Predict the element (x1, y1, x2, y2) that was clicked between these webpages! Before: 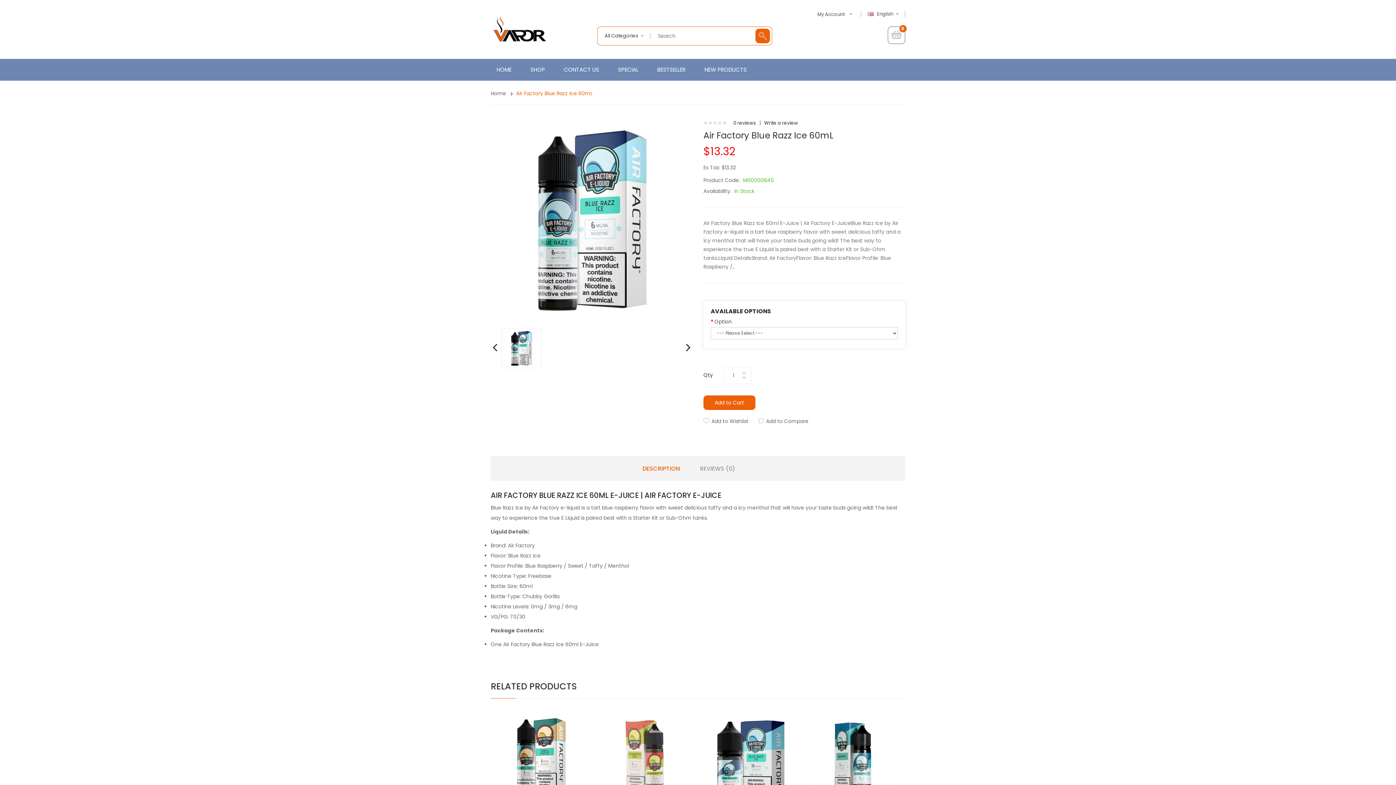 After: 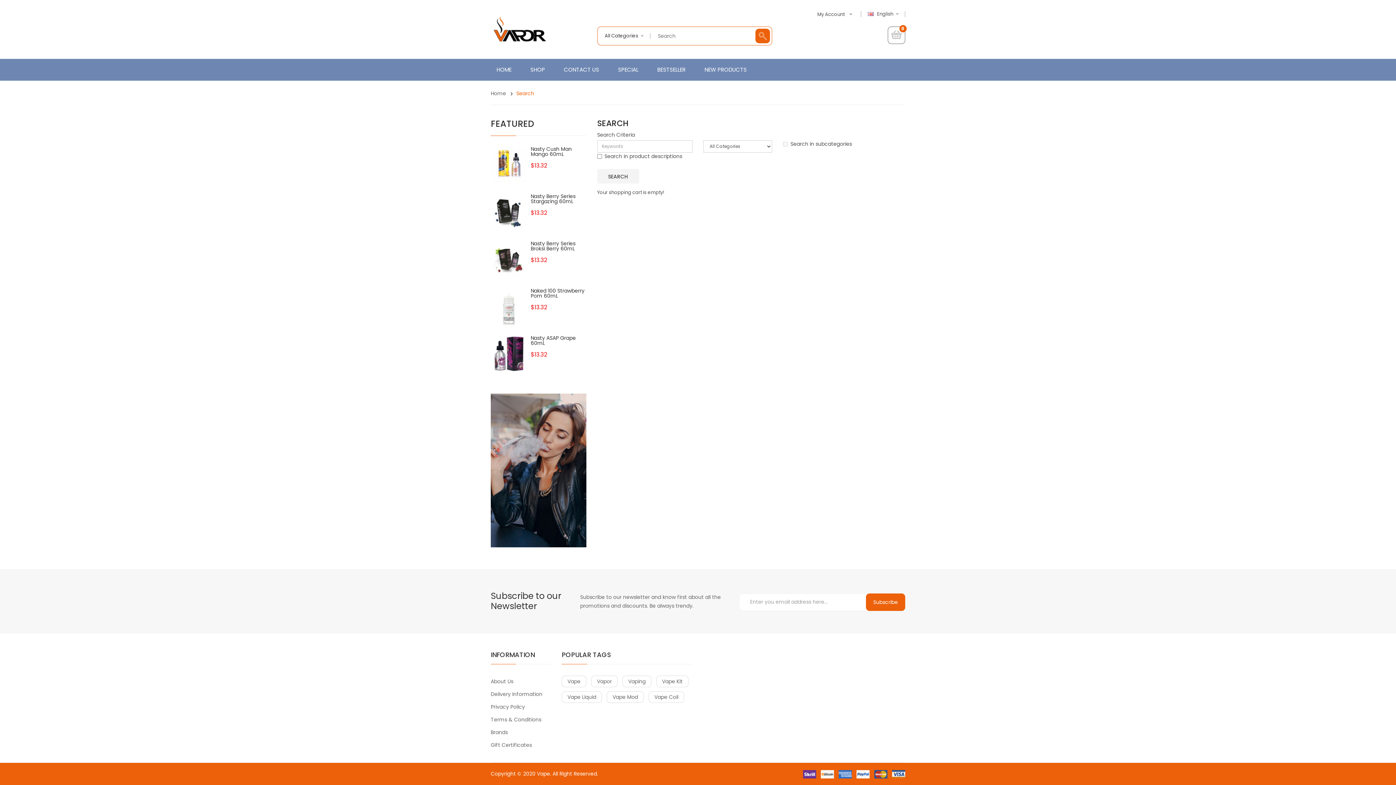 Action: bbox: (755, 28, 770, 43)